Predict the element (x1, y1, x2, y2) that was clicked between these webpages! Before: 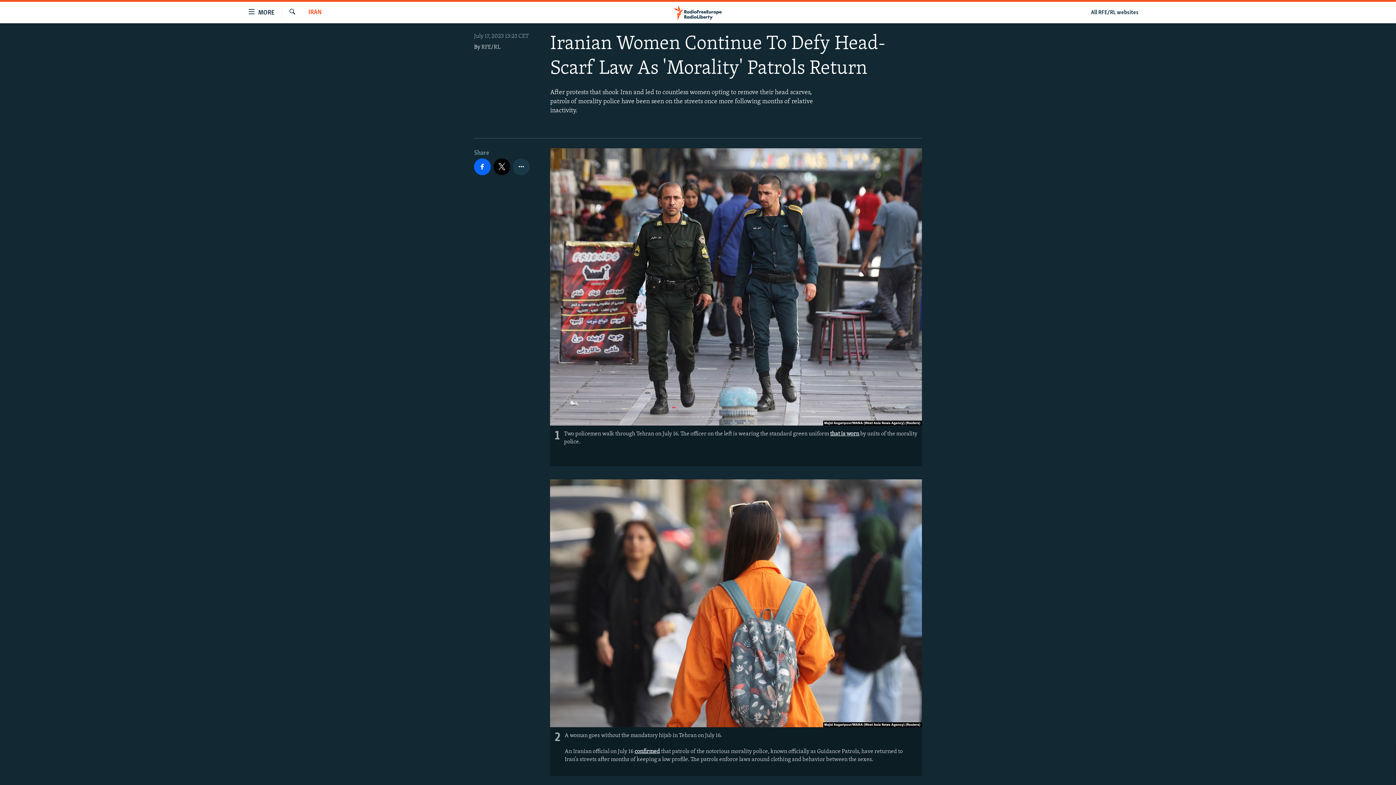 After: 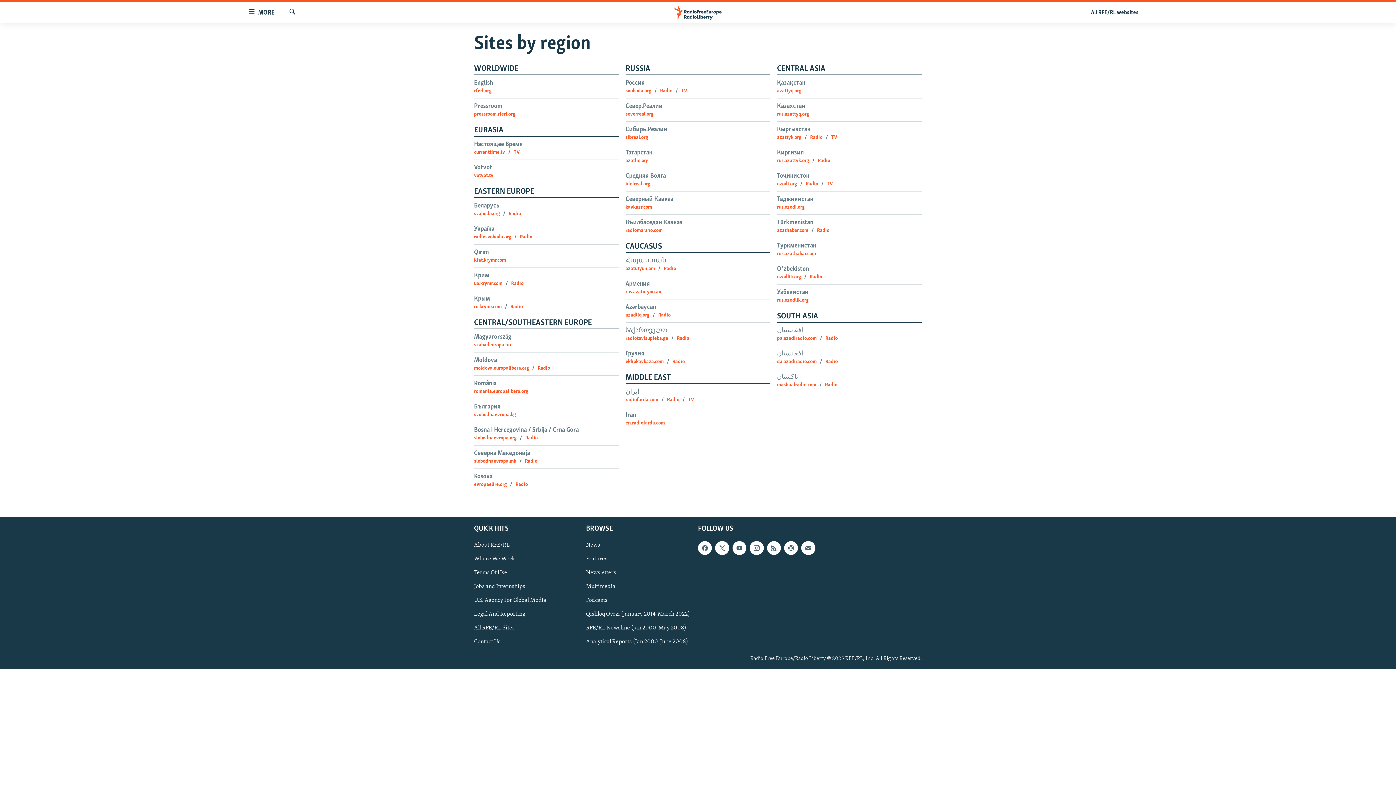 Action: bbox: (1086, 7, 1143, 17) label: All RFE/RL websites